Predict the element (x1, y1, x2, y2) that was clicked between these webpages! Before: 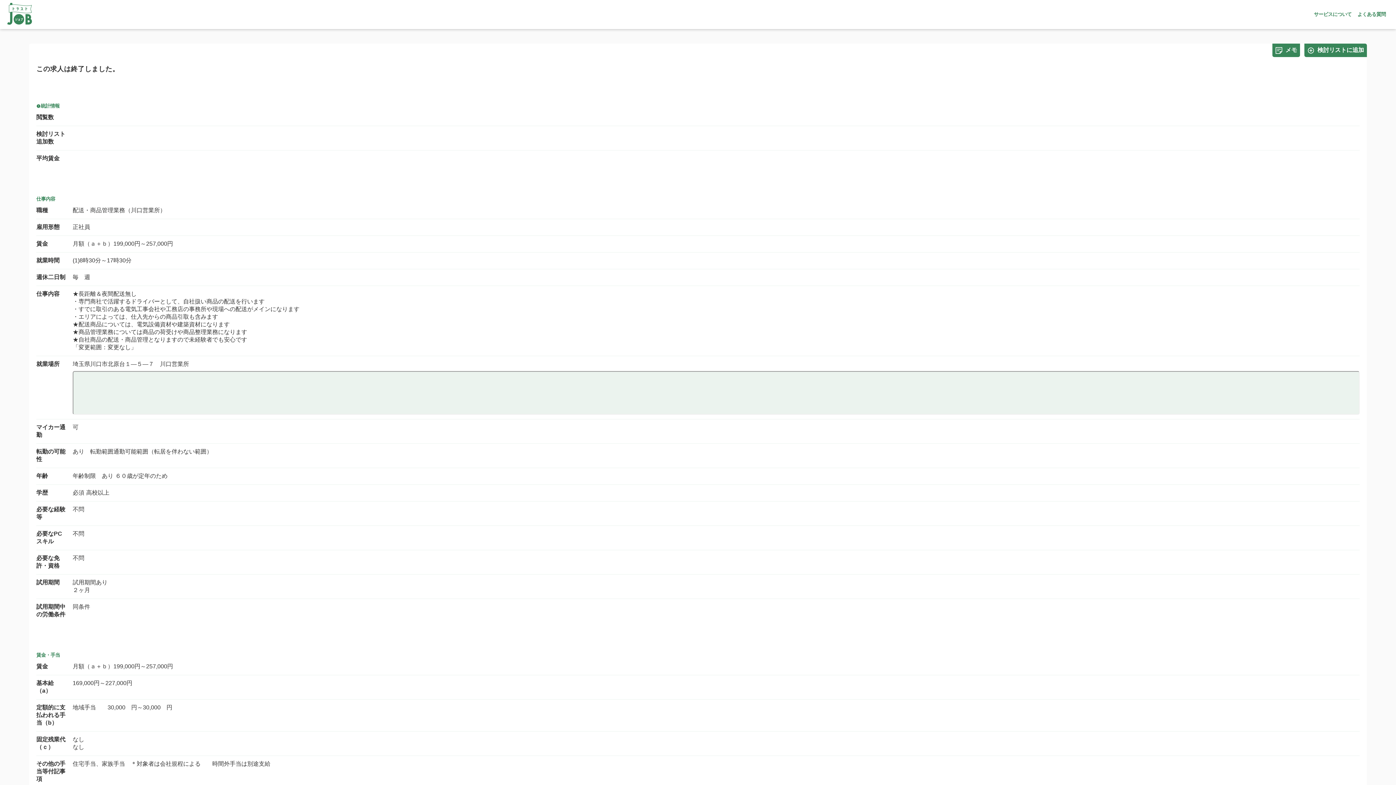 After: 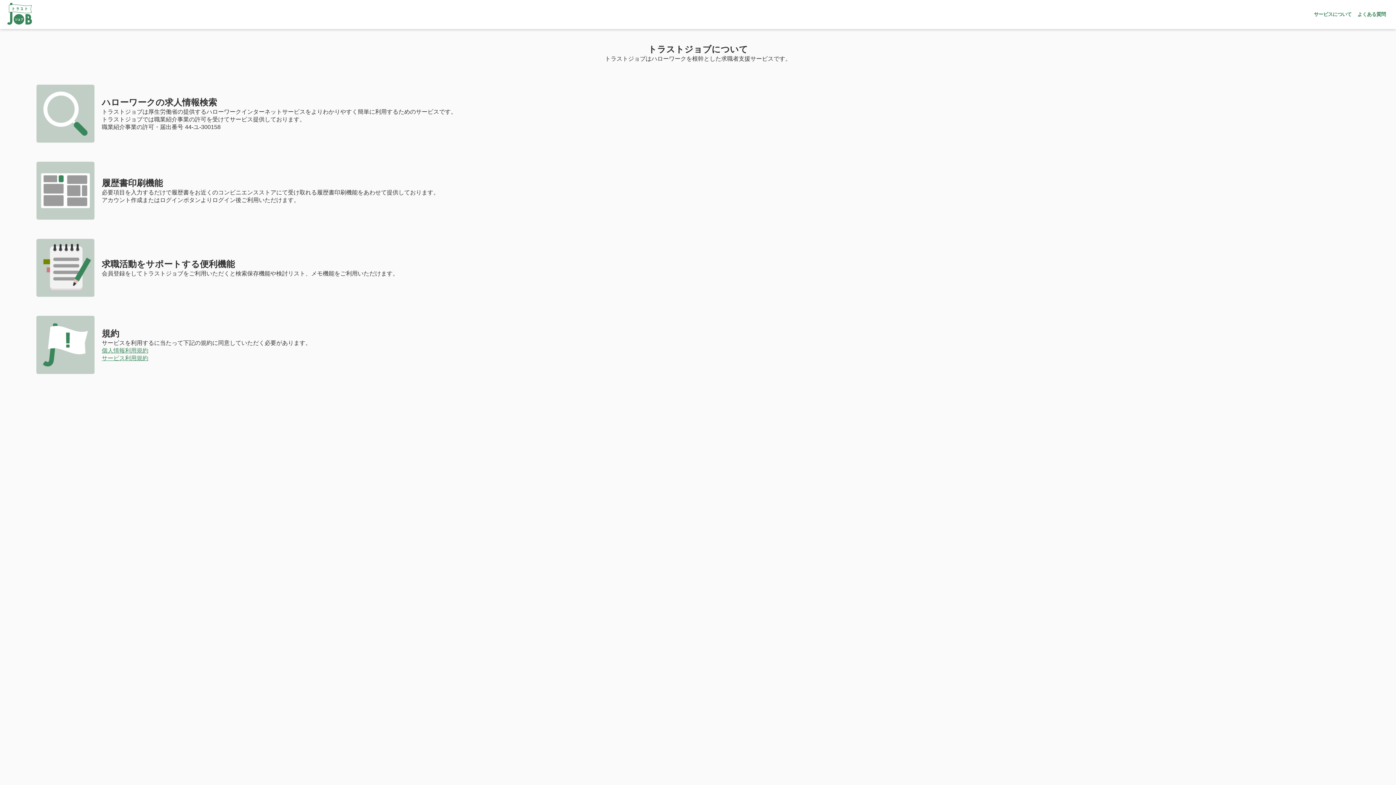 Action: label: サービスについて bbox: (1311, 8, 1354, 20)